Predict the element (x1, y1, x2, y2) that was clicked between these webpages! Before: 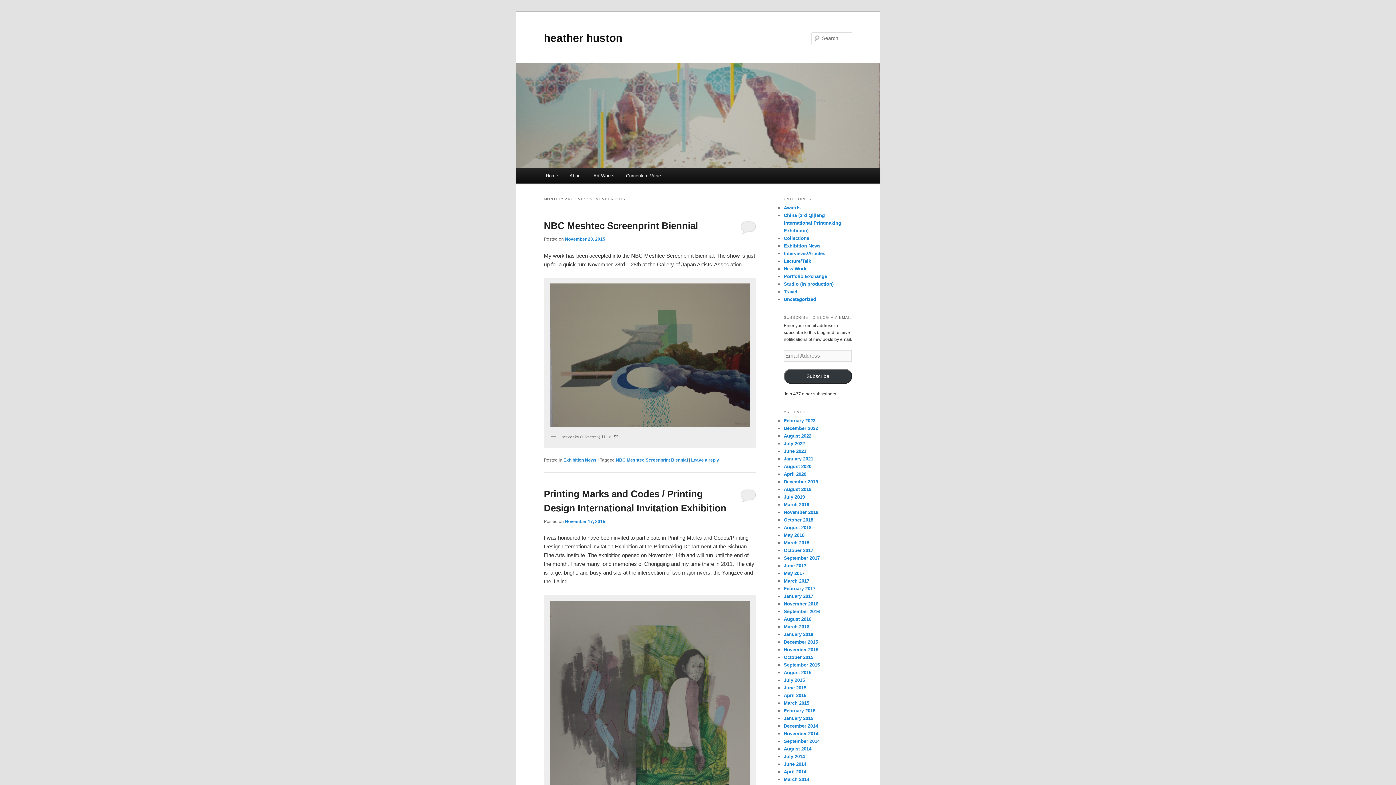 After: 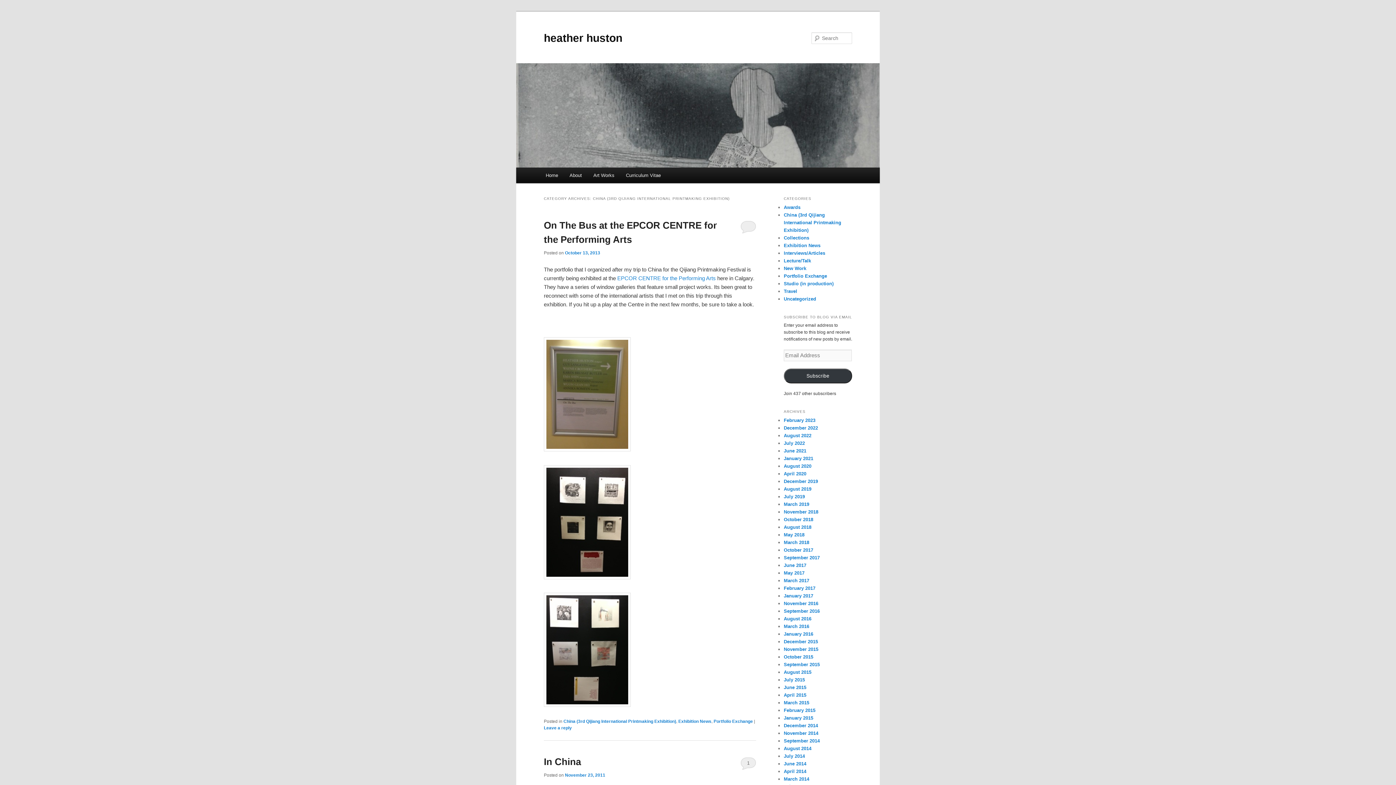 Action: bbox: (784, 212, 841, 233) label: China (3rd Qijiang International Printmaking Exhibition)